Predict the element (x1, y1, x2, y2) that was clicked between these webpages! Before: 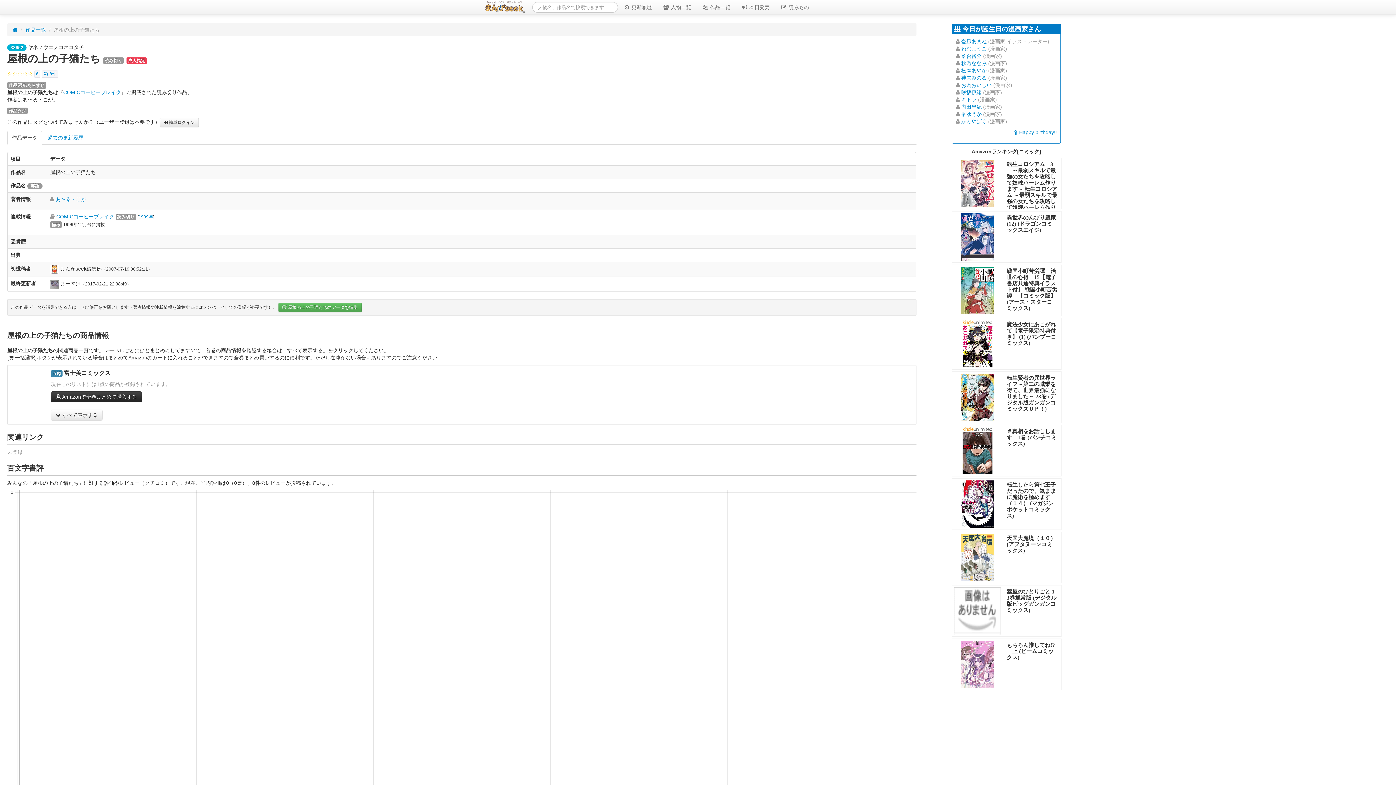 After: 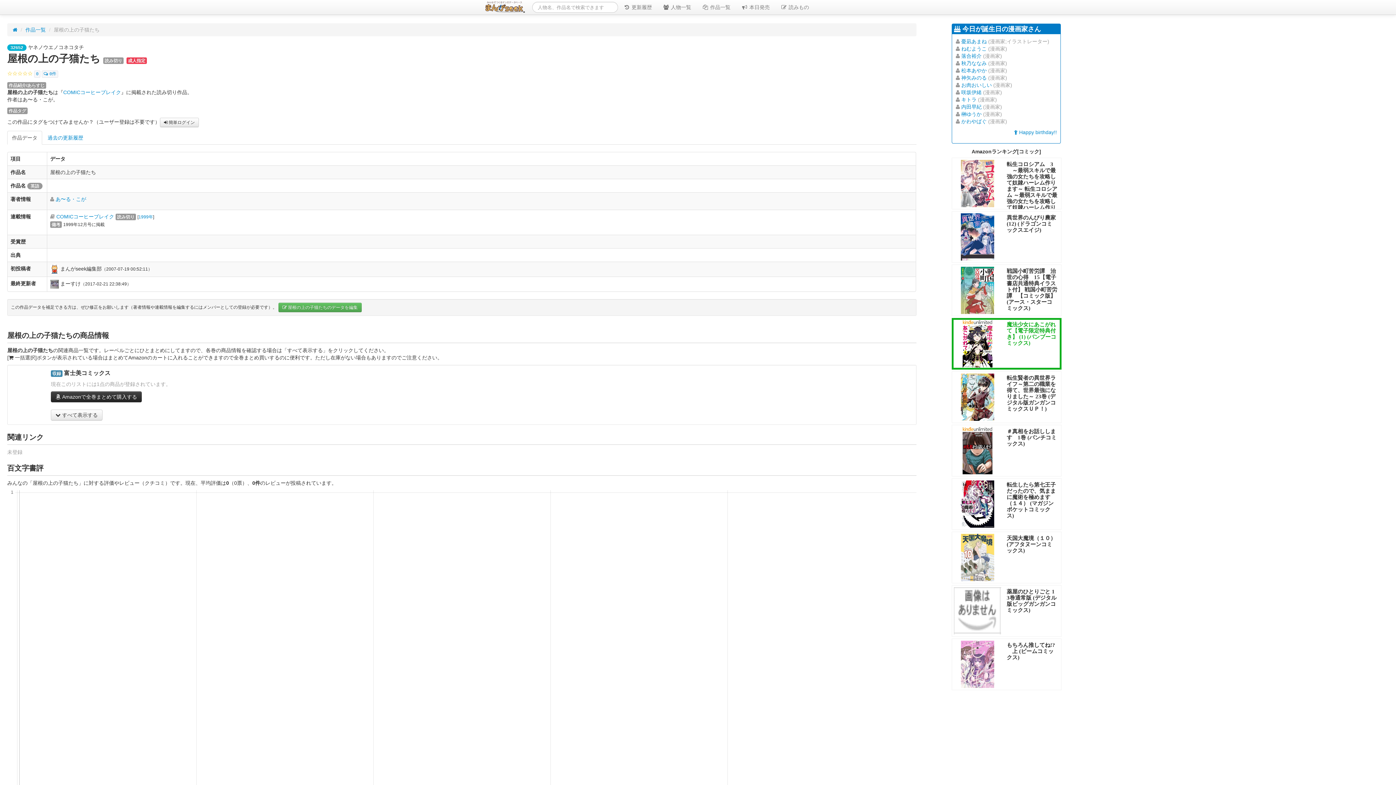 Action: bbox: (954, 320, 1001, 367)